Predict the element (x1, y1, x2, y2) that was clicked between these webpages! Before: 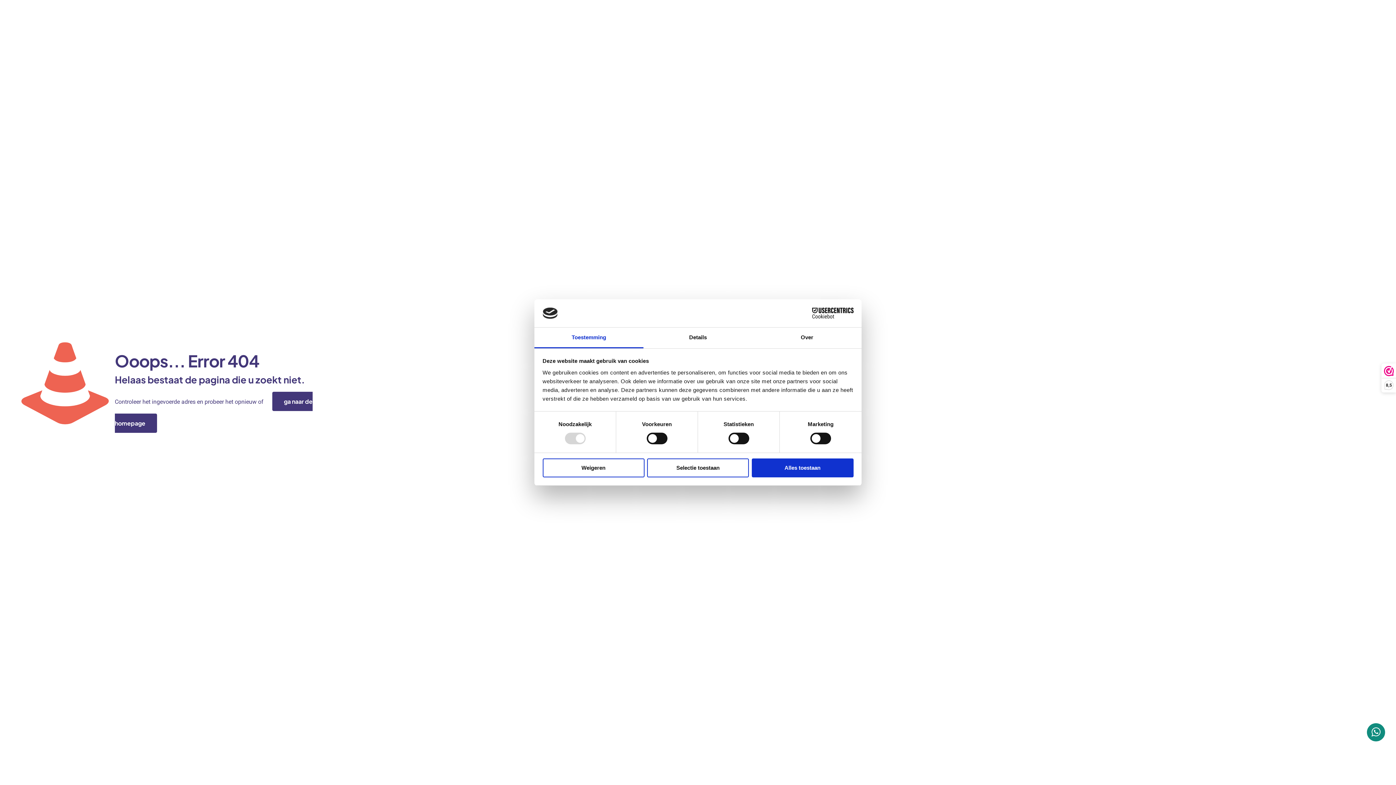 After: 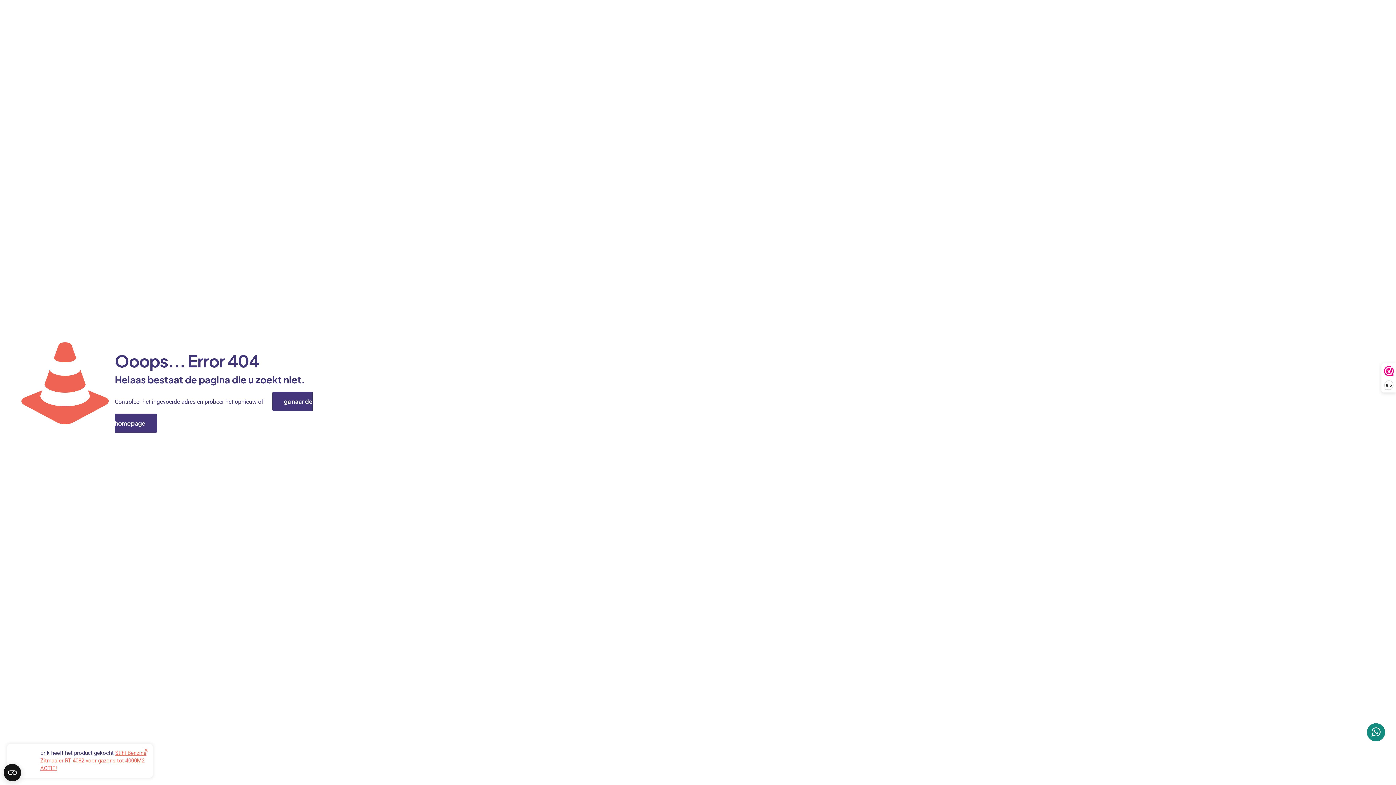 Action: bbox: (751, 458, 853, 477) label: Alles toestaan